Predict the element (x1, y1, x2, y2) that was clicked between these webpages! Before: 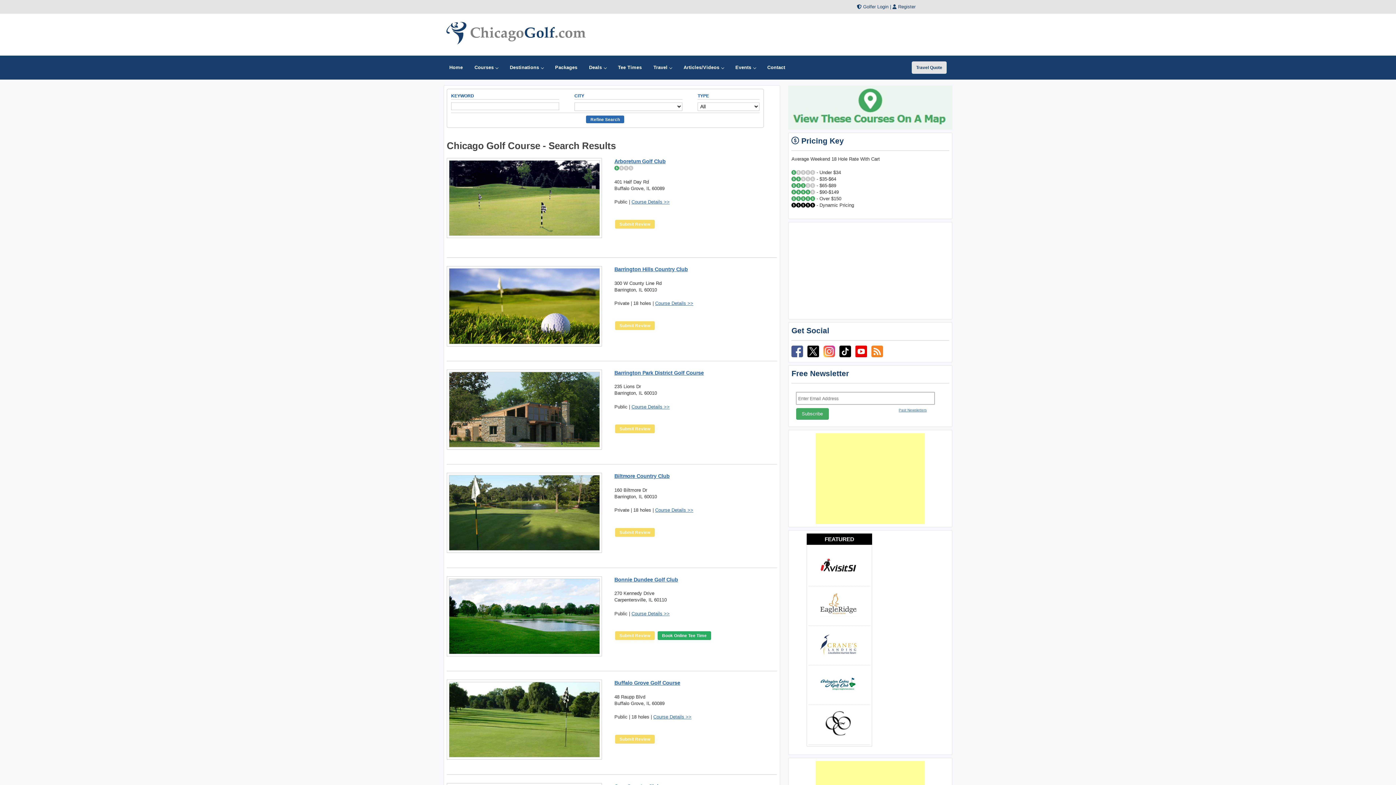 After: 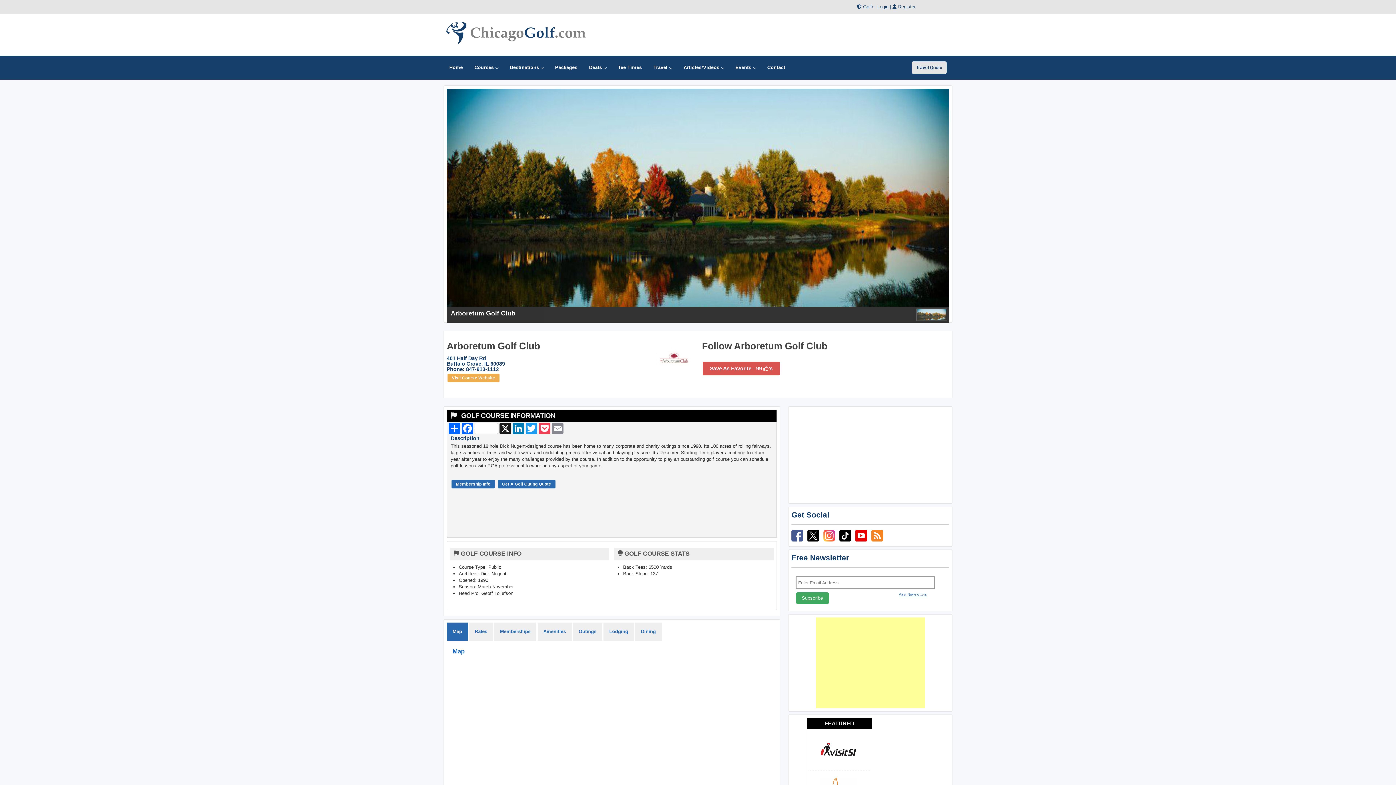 Action: bbox: (449, 160, 599, 235)